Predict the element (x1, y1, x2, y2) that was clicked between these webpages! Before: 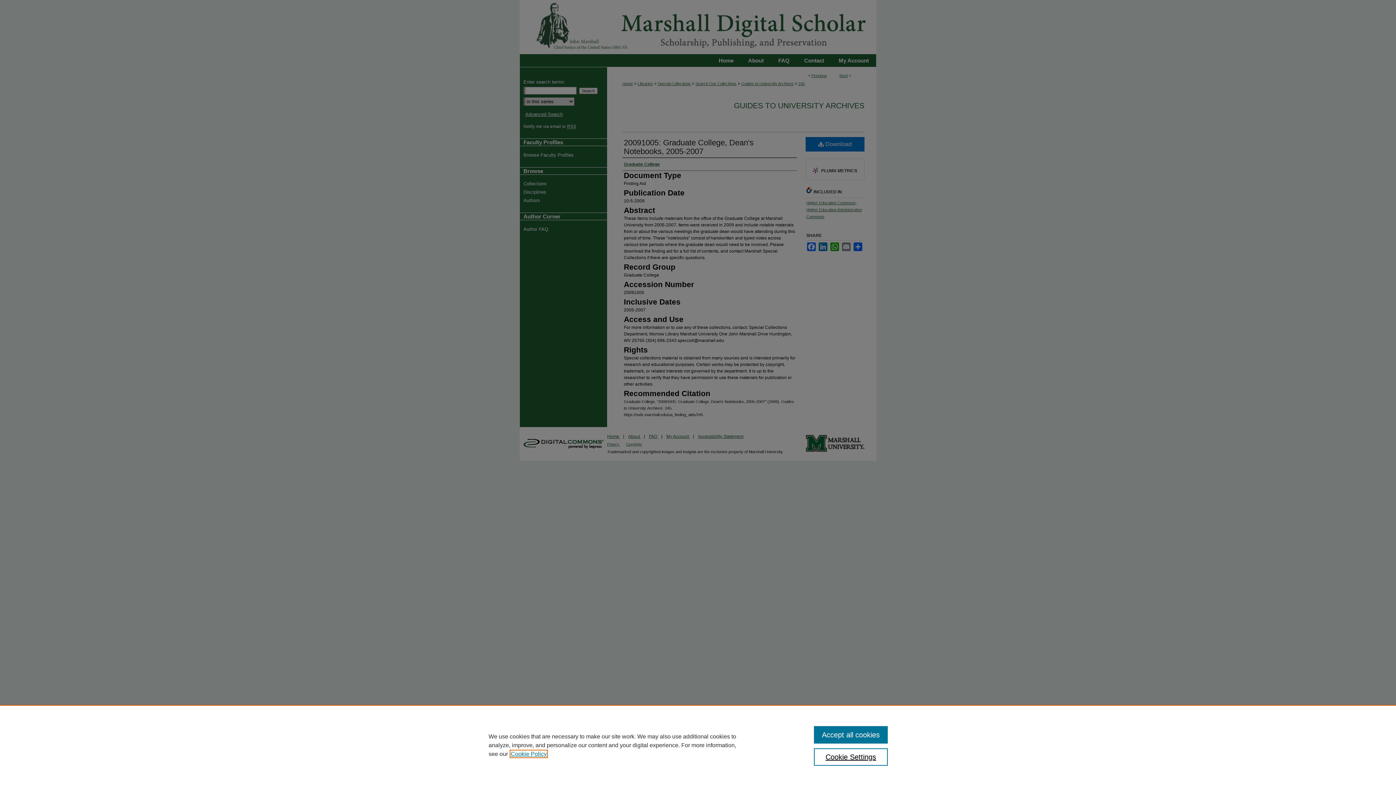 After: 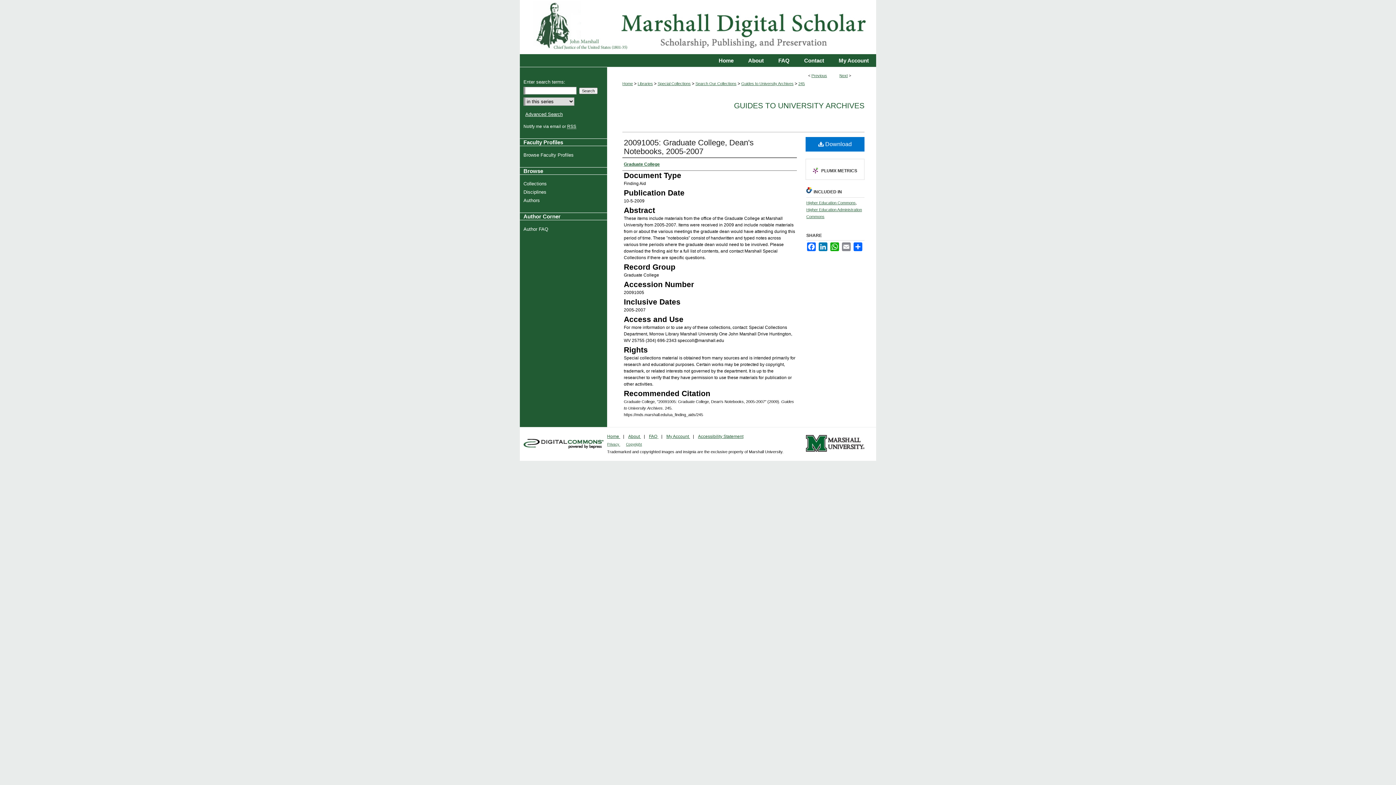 Action: label: Accept all cookies bbox: (814, 726, 887, 744)